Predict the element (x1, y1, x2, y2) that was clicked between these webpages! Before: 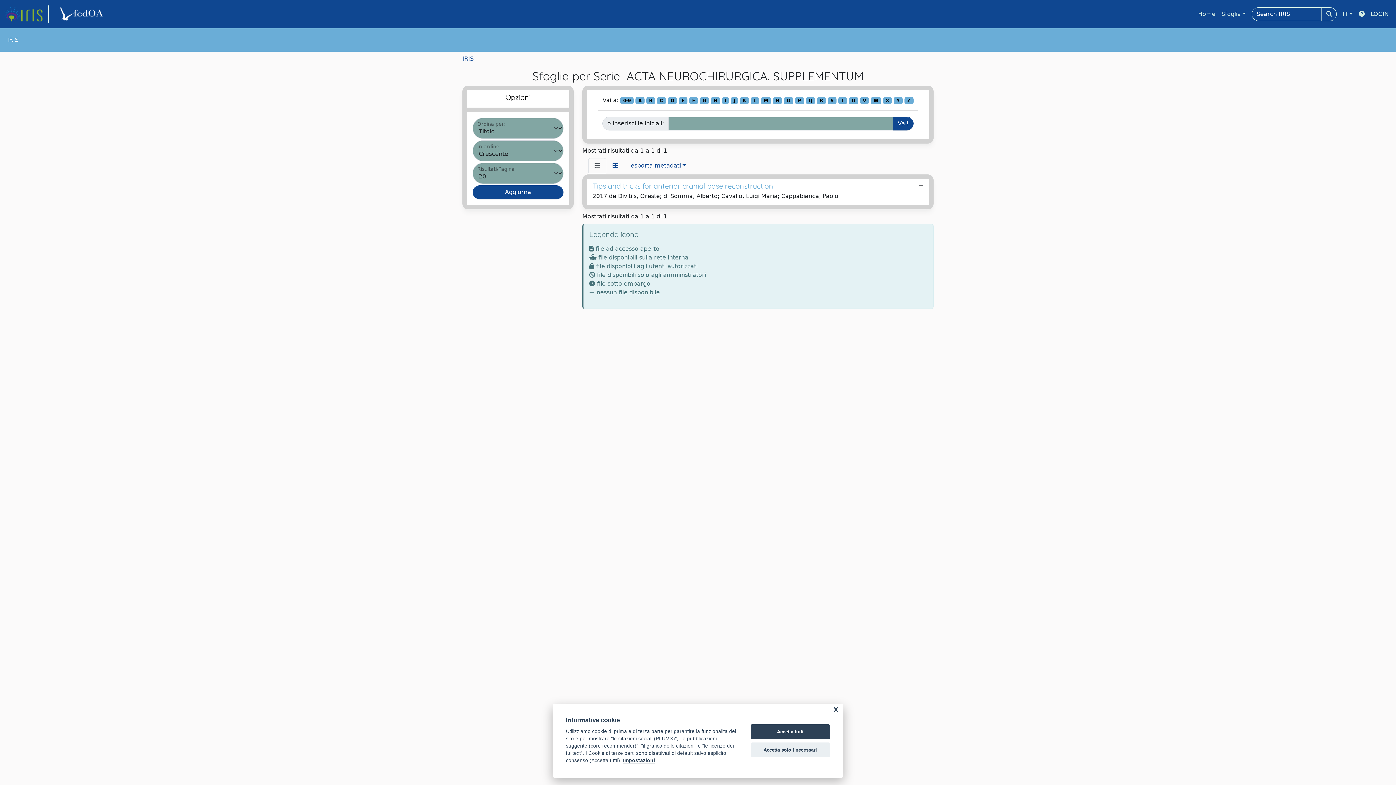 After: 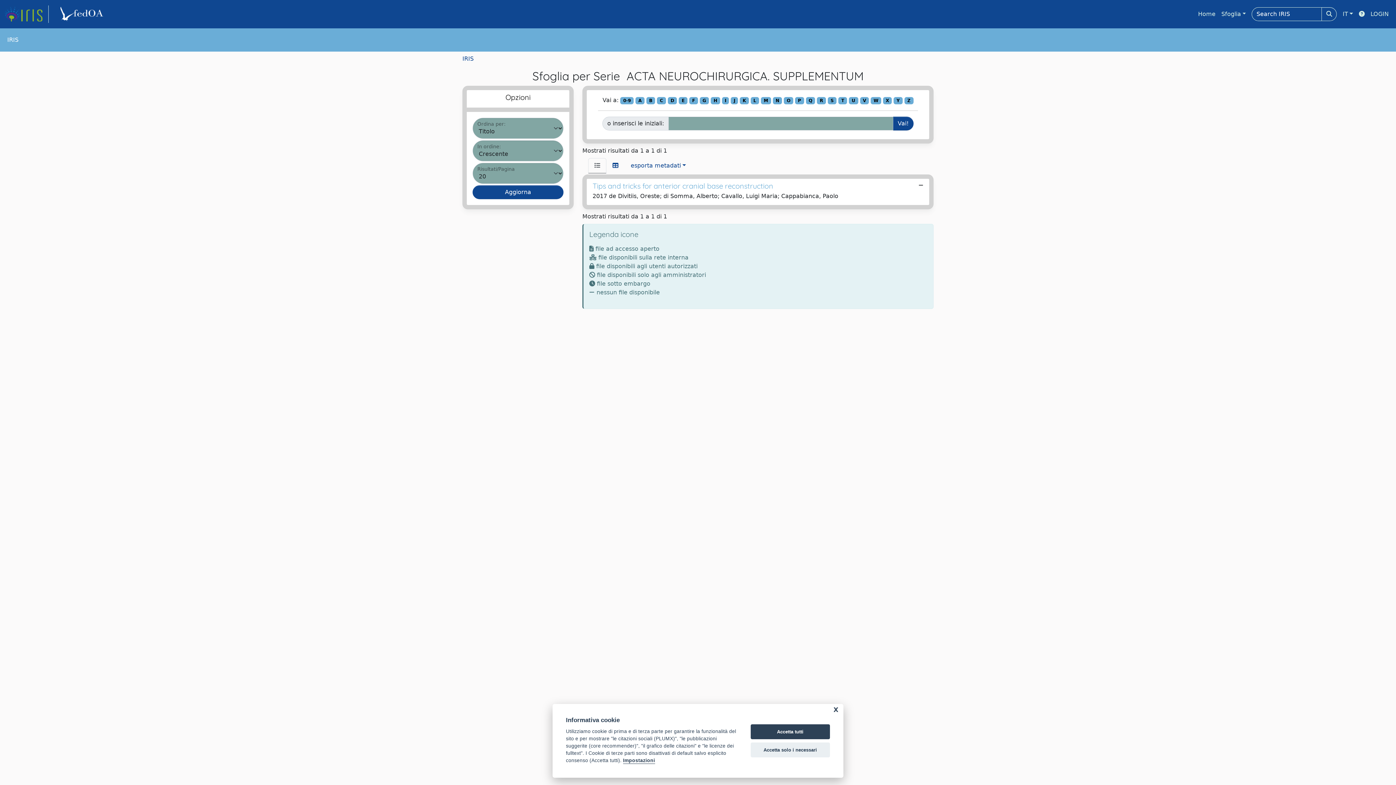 Action: label: T bbox: (838, 97, 847, 104)